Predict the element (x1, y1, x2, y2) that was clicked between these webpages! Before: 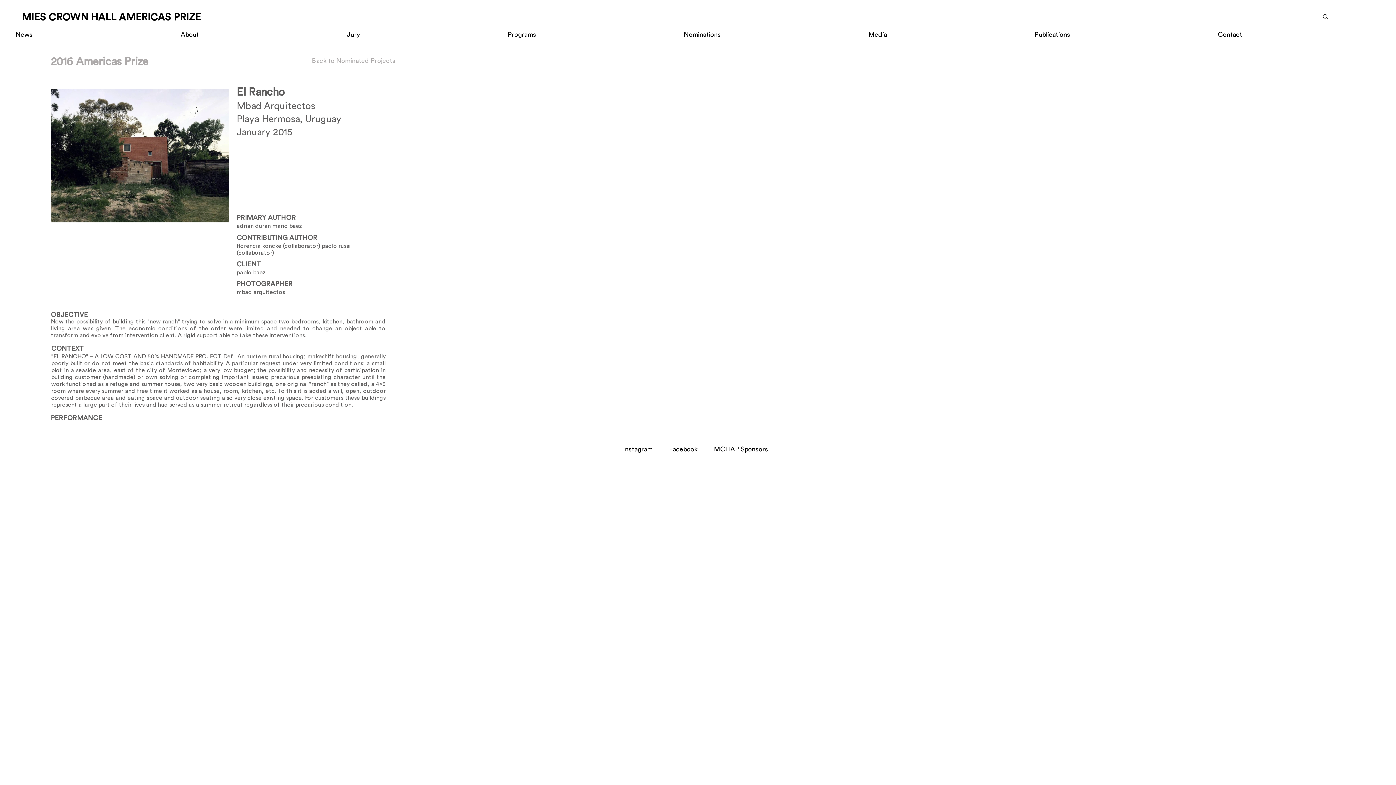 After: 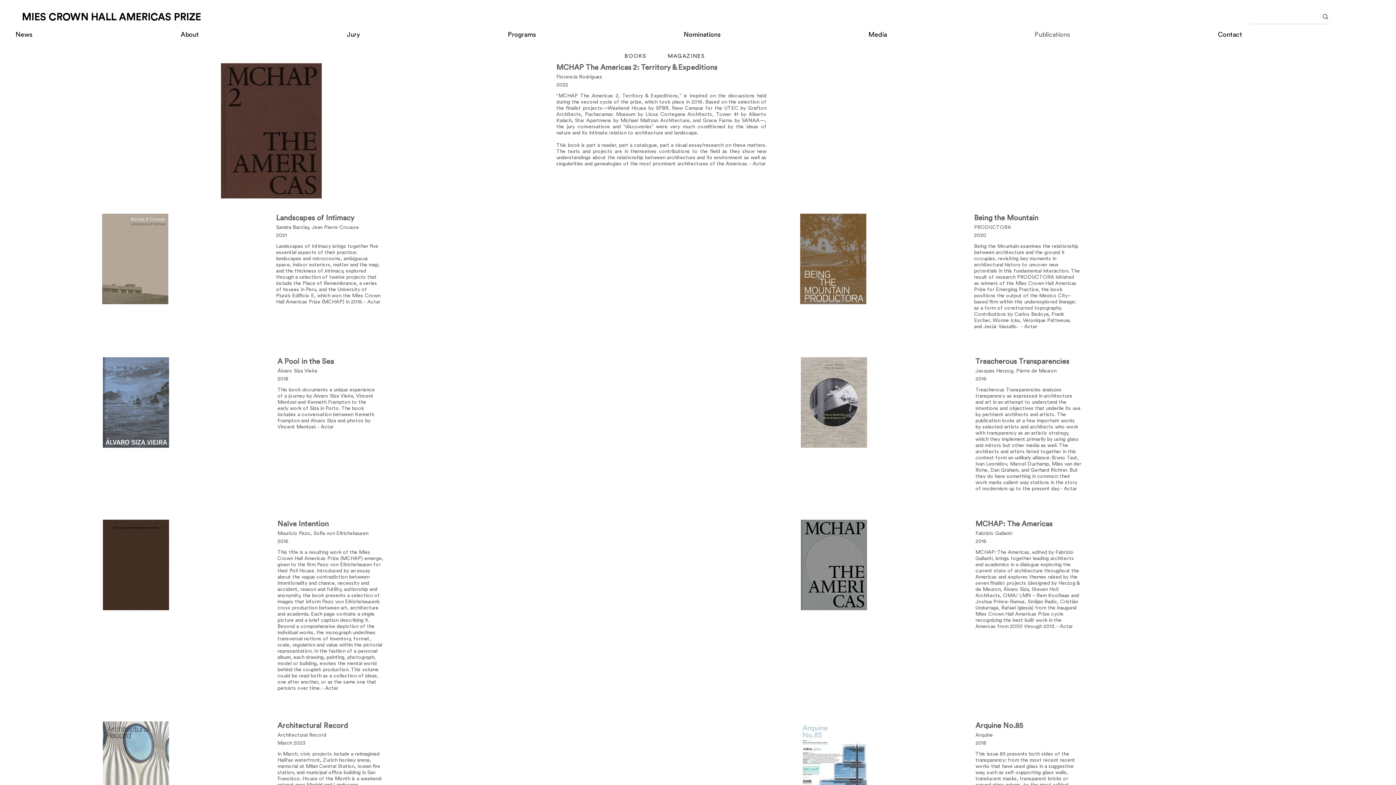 Action: bbox: (1030, 29, 1213, 40) label: Publications